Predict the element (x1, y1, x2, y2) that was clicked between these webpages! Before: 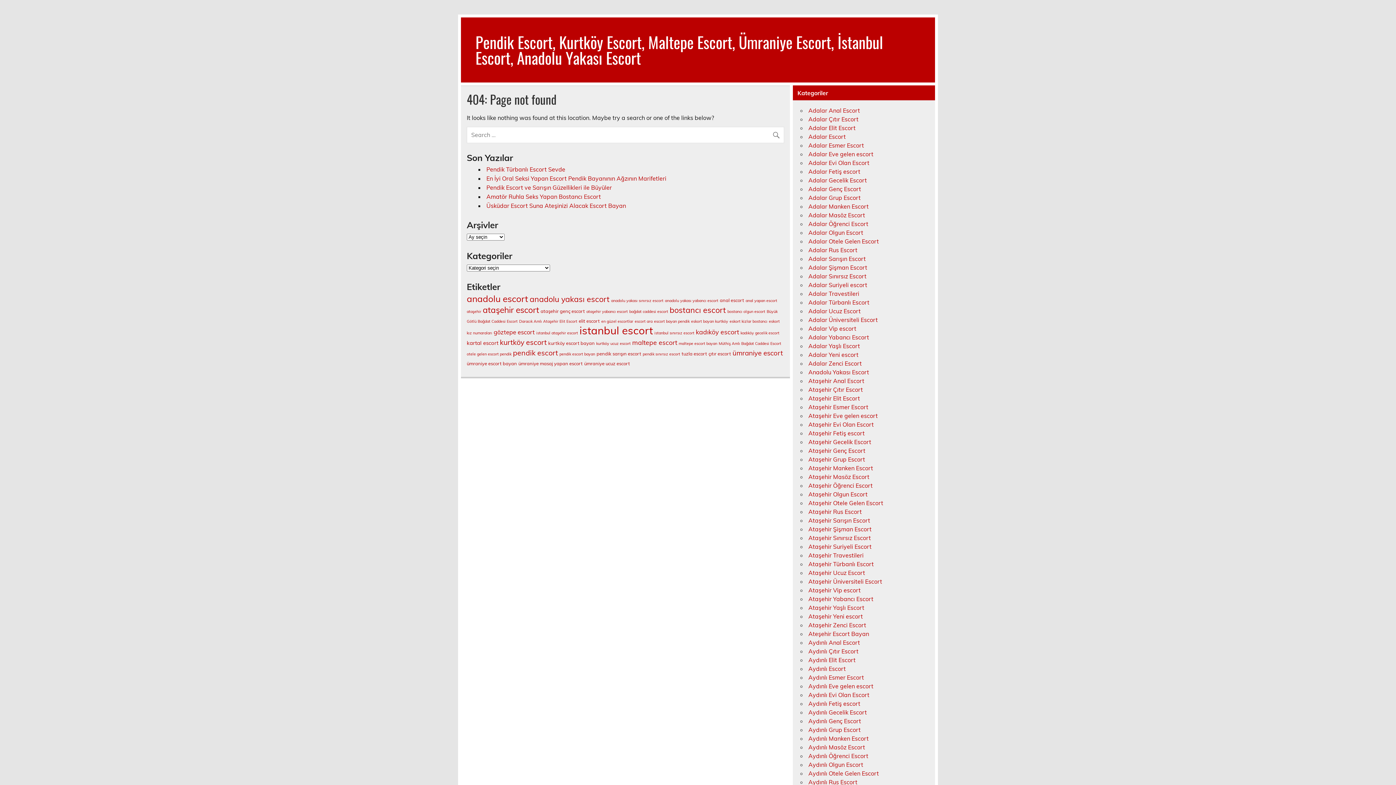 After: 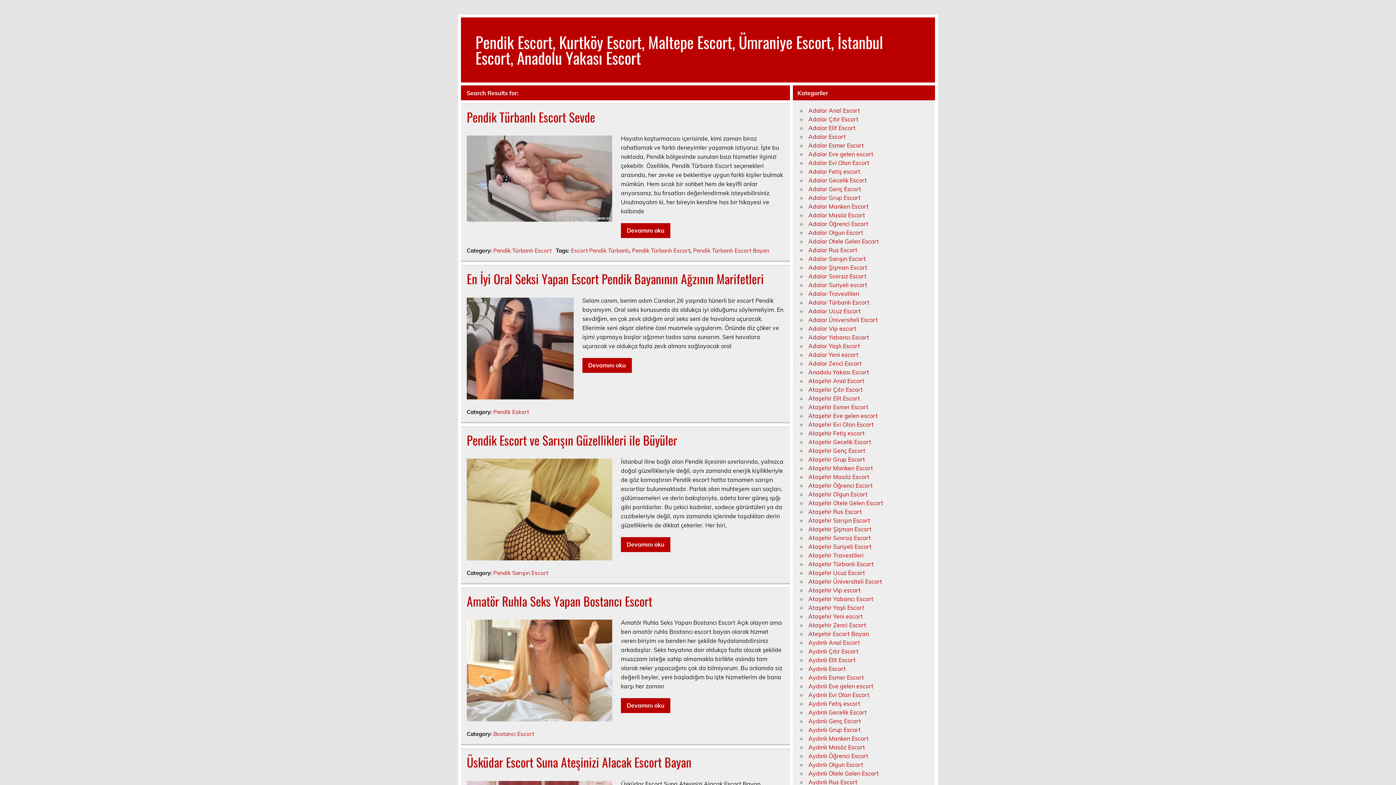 Action: bbox: (772, 127, 784, 139)